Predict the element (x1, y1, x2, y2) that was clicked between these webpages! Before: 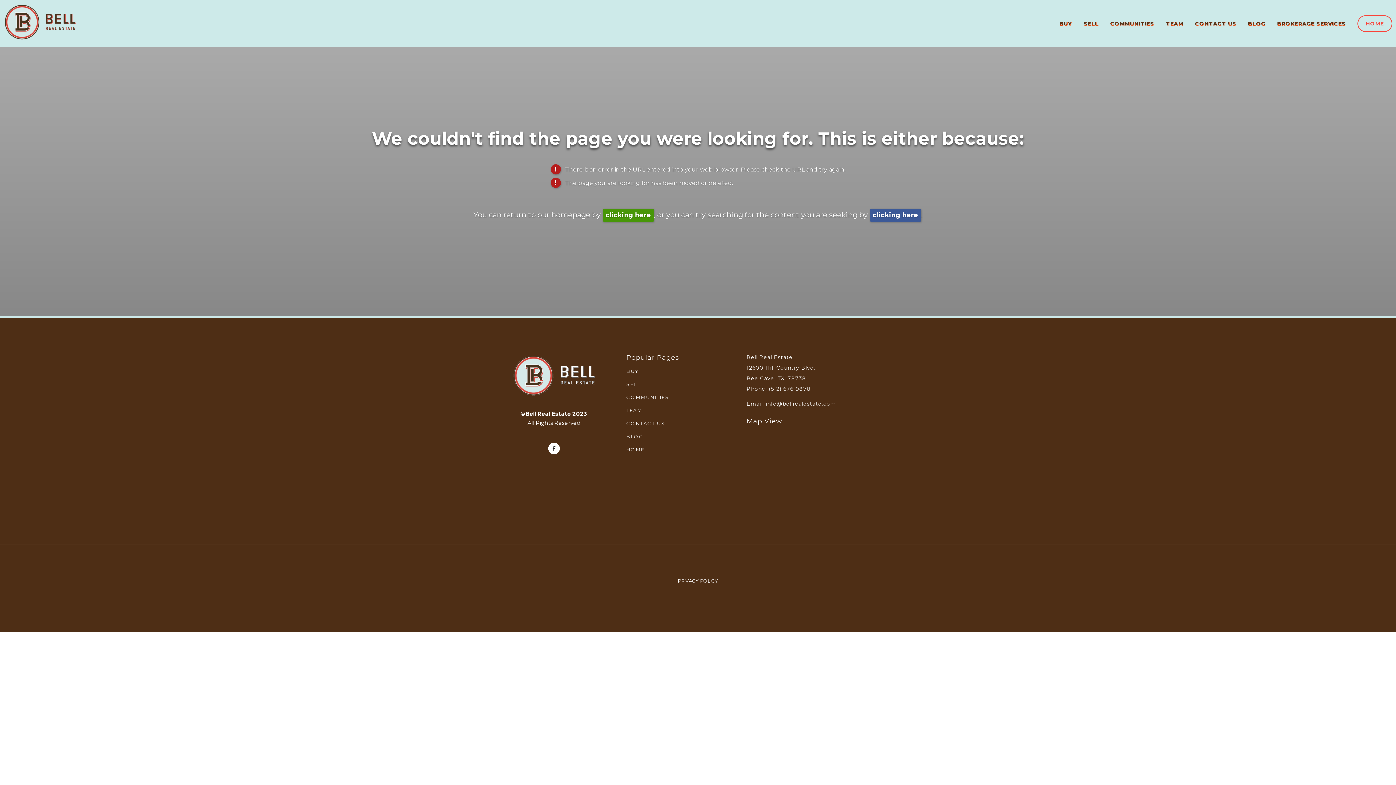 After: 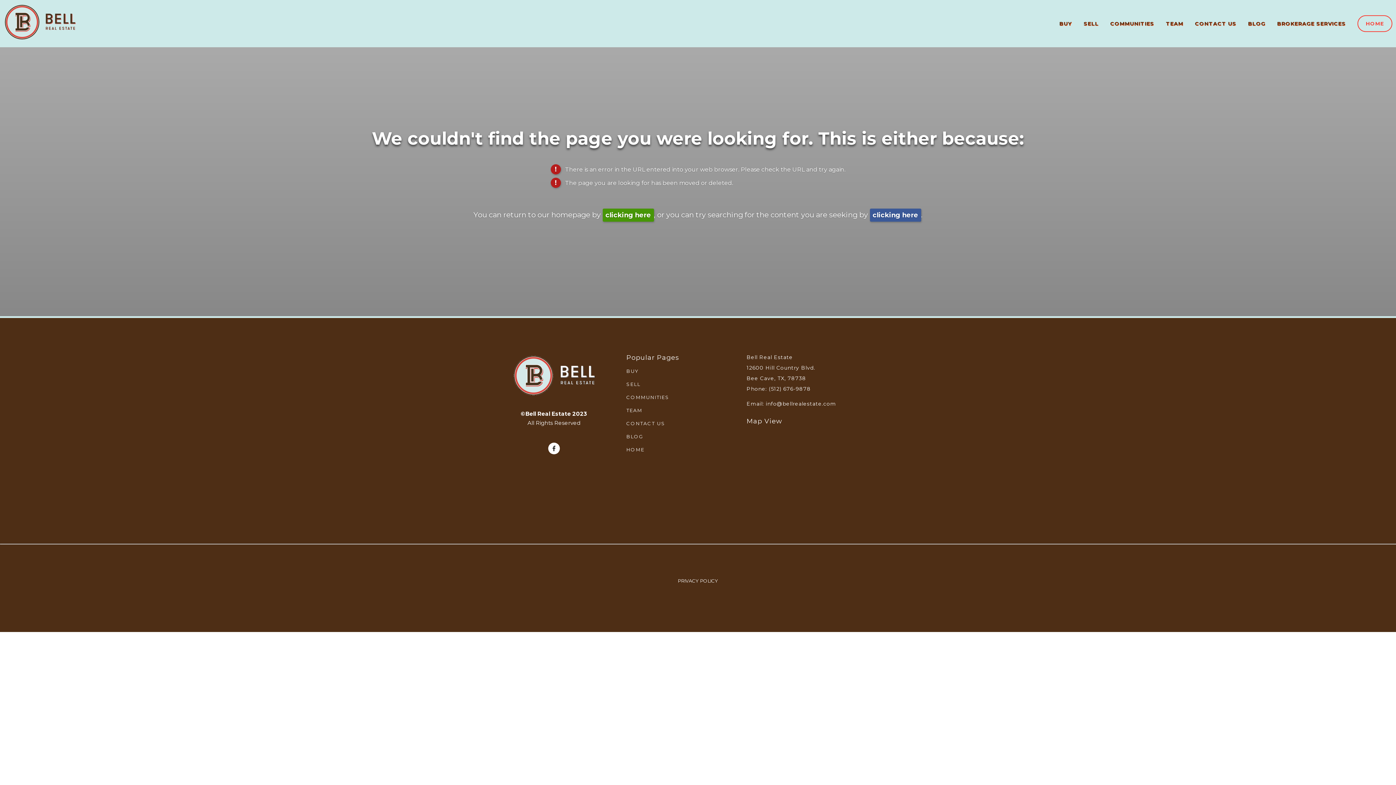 Action: bbox: (548, 442, 560, 454) label: Facebook (opens in new tab)